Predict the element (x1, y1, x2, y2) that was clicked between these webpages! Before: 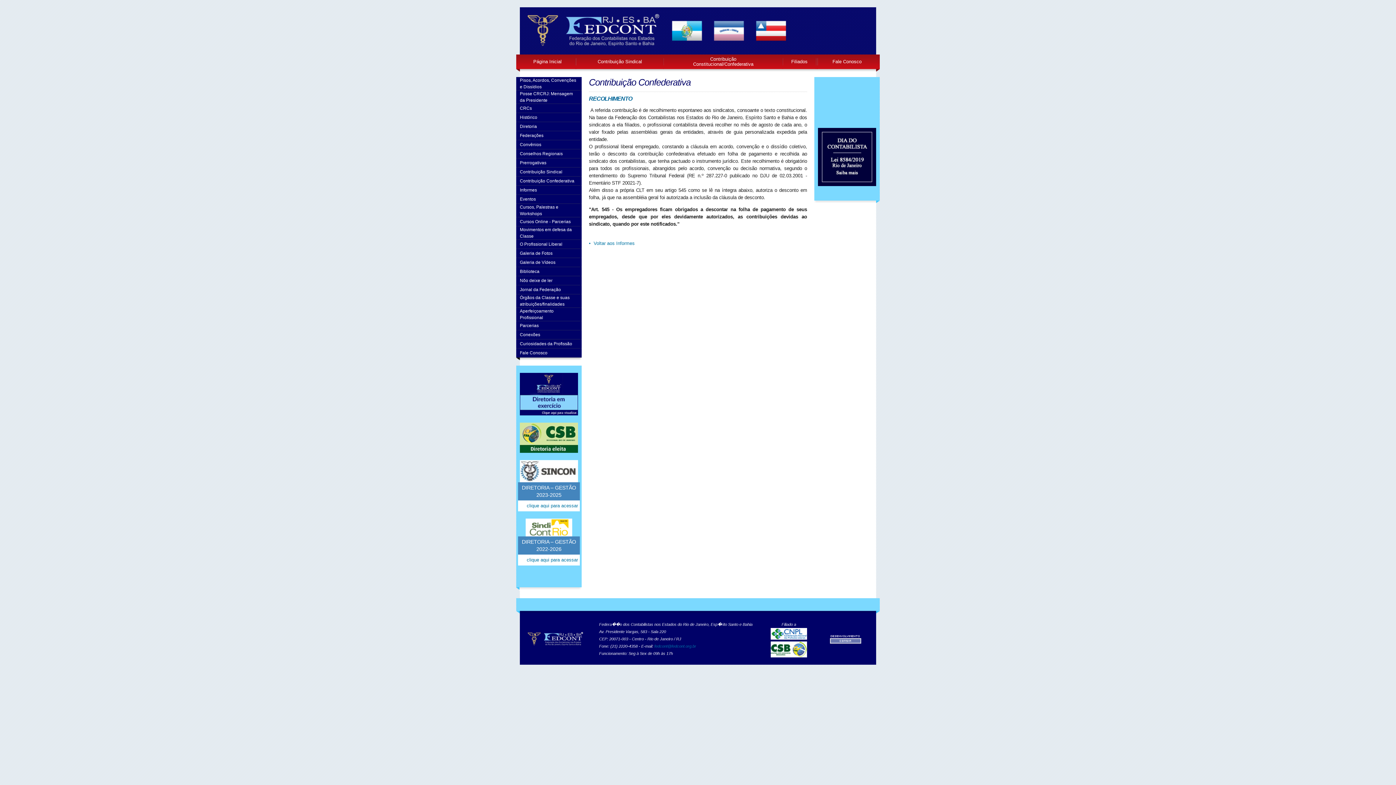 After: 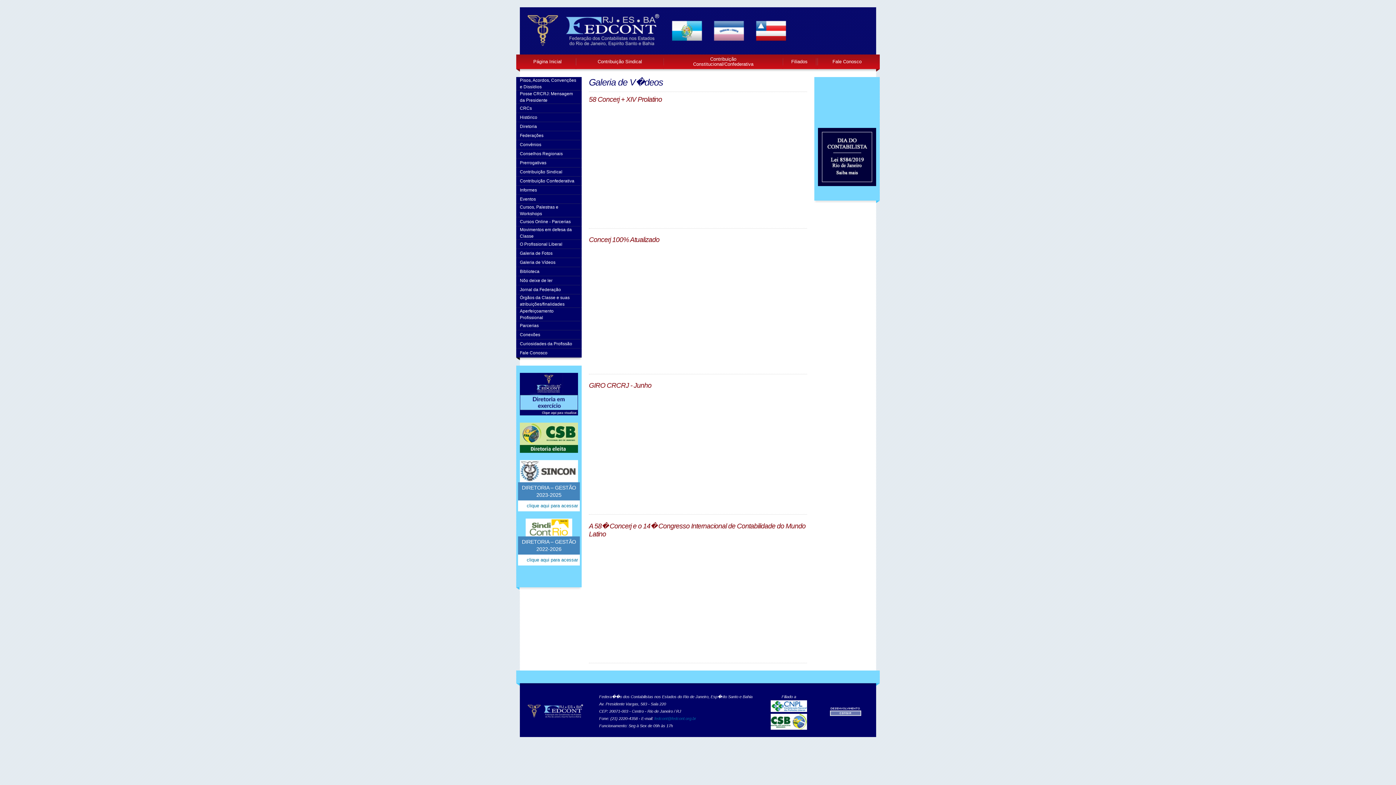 Action: label: Galeria de Vídeos bbox: (516, 258, 581, 267)